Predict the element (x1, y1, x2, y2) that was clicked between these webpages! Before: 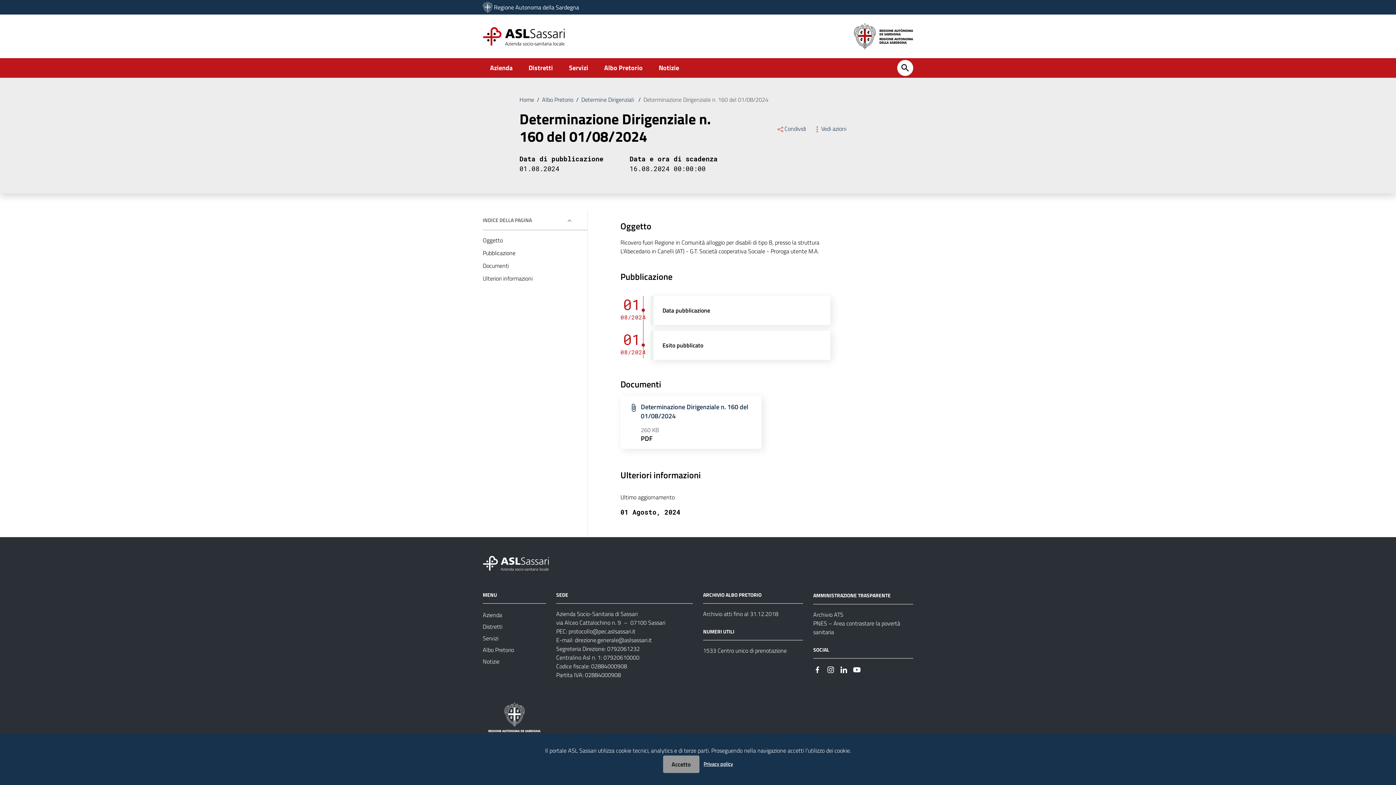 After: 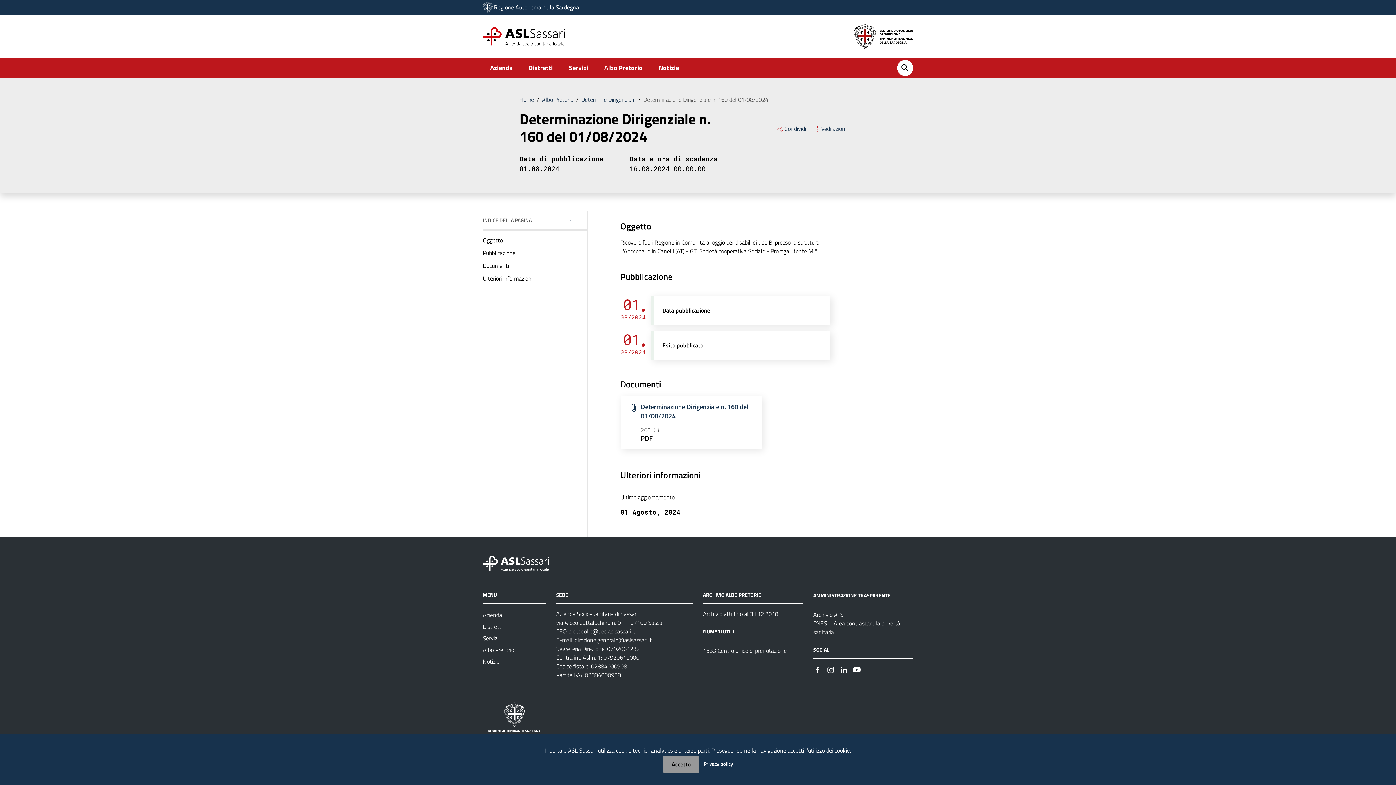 Action: bbox: (640, 402, 748, 421) label: Determinazione Dirigenziale n. 160 del 01/08/2024